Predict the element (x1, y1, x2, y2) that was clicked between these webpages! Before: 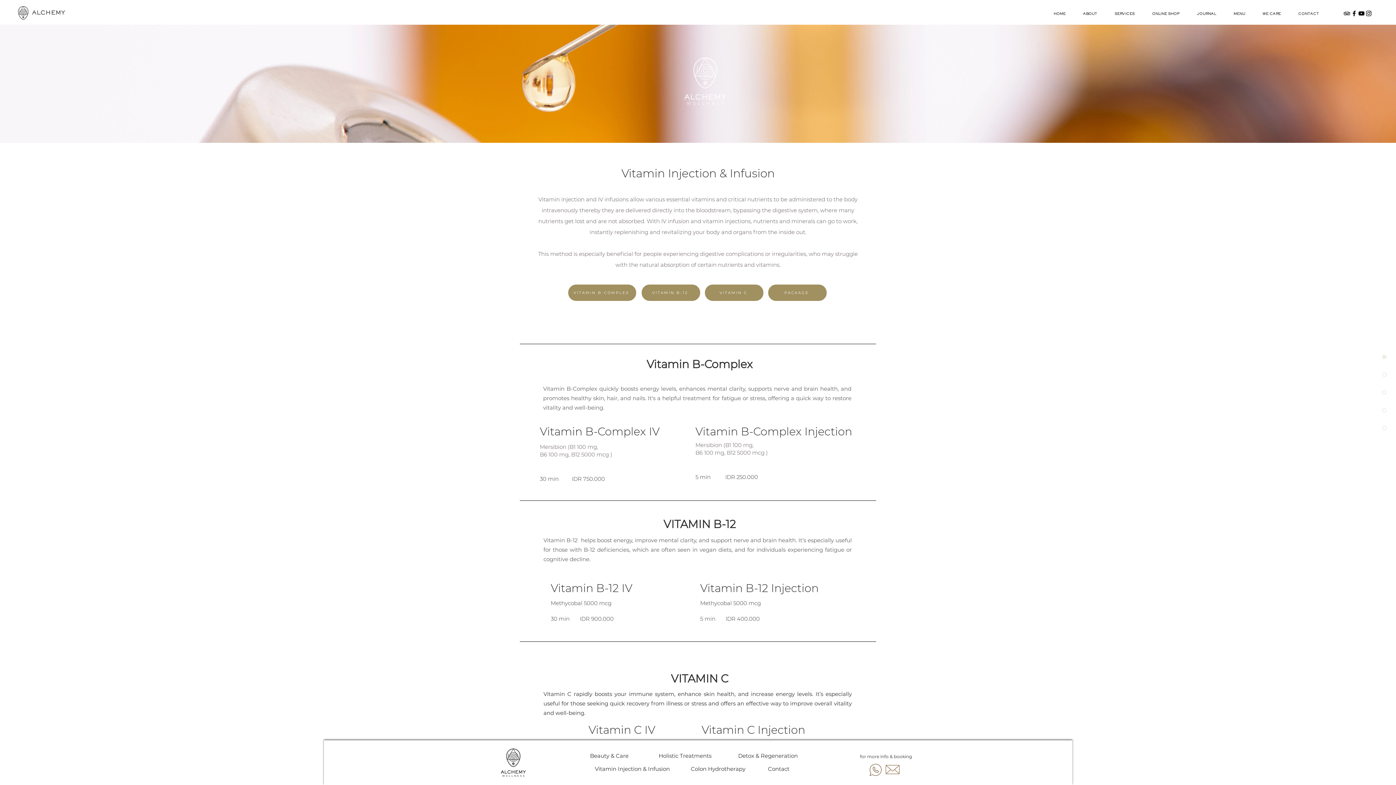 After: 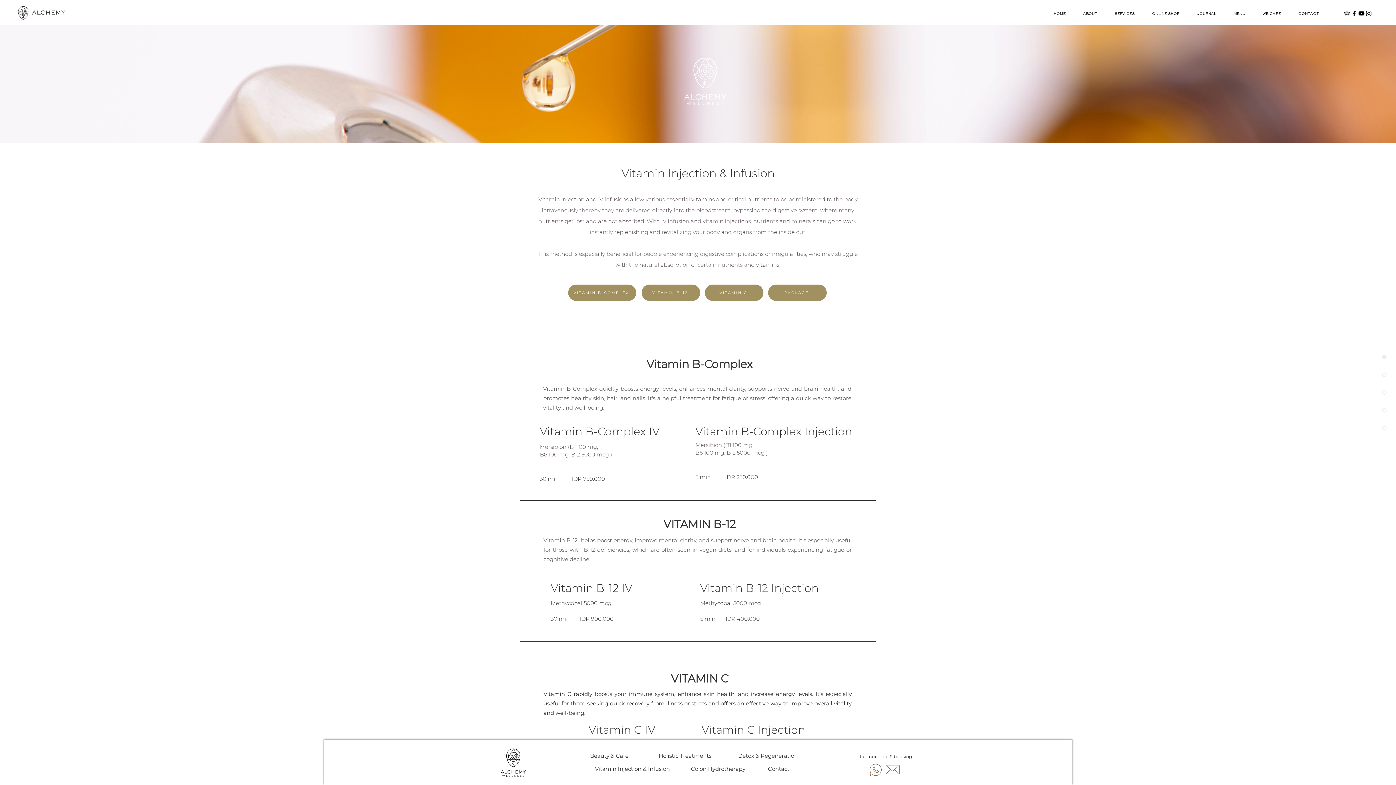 Action: label: Instagram bbox: (1365, 9, 1372, 17)